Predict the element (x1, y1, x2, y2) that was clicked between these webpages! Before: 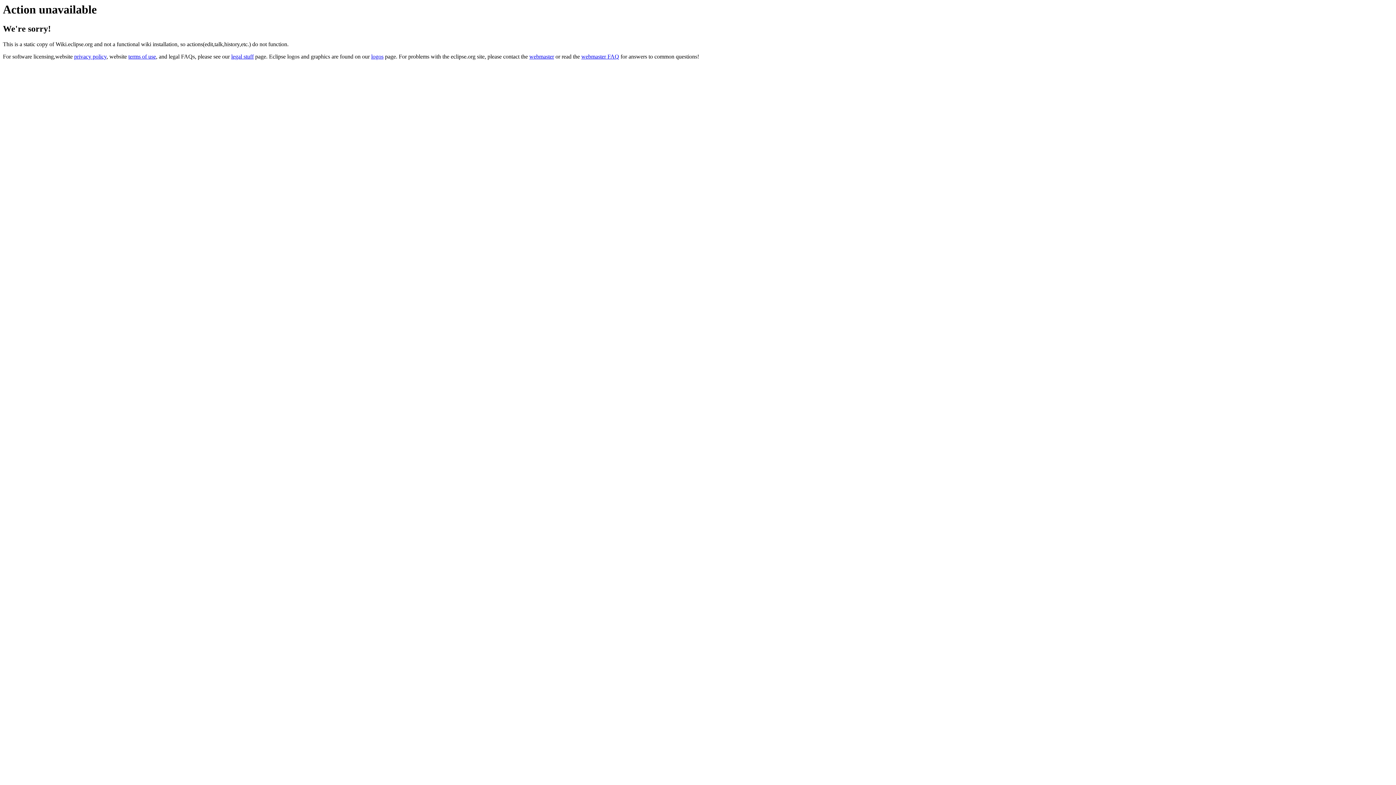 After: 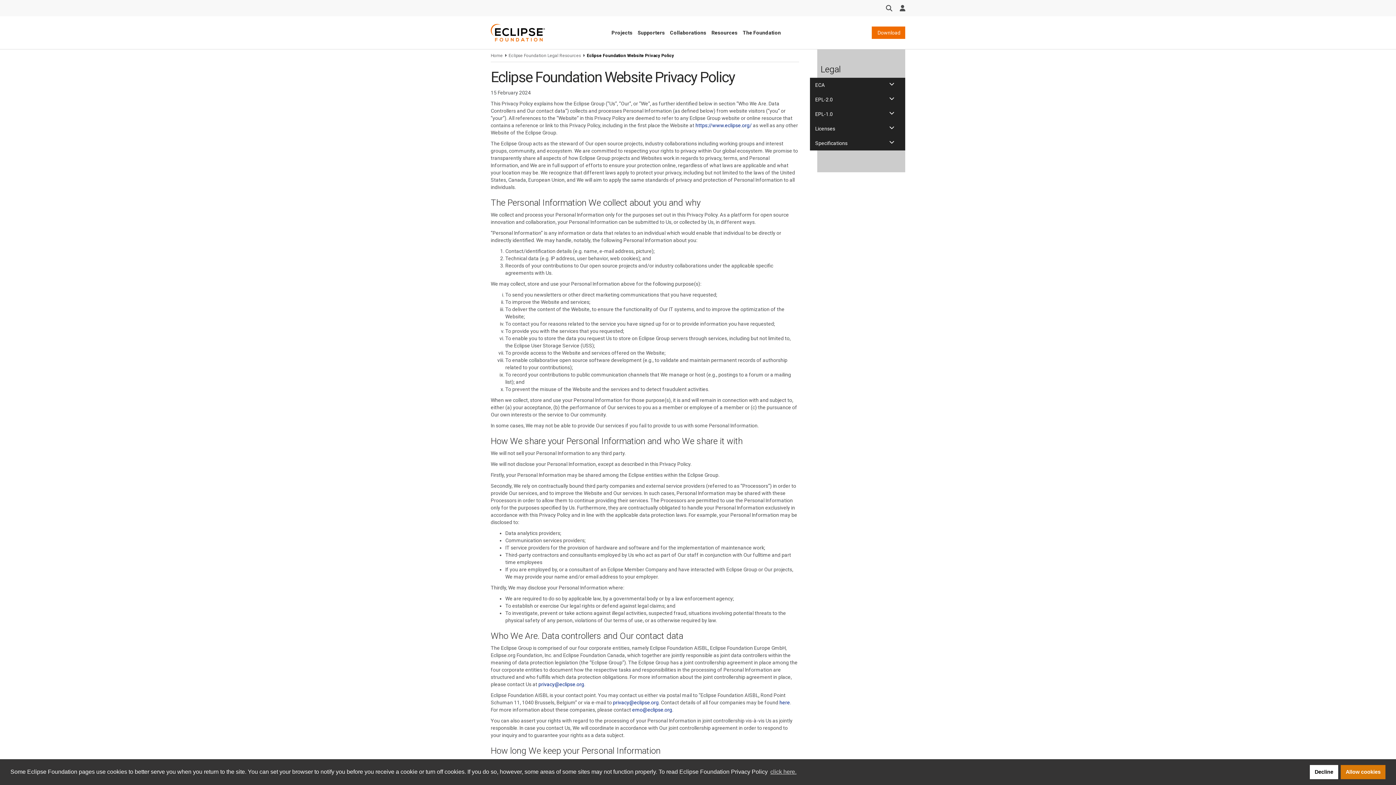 Action: bbox: (74, 53, 106, 59) label: privacy policy